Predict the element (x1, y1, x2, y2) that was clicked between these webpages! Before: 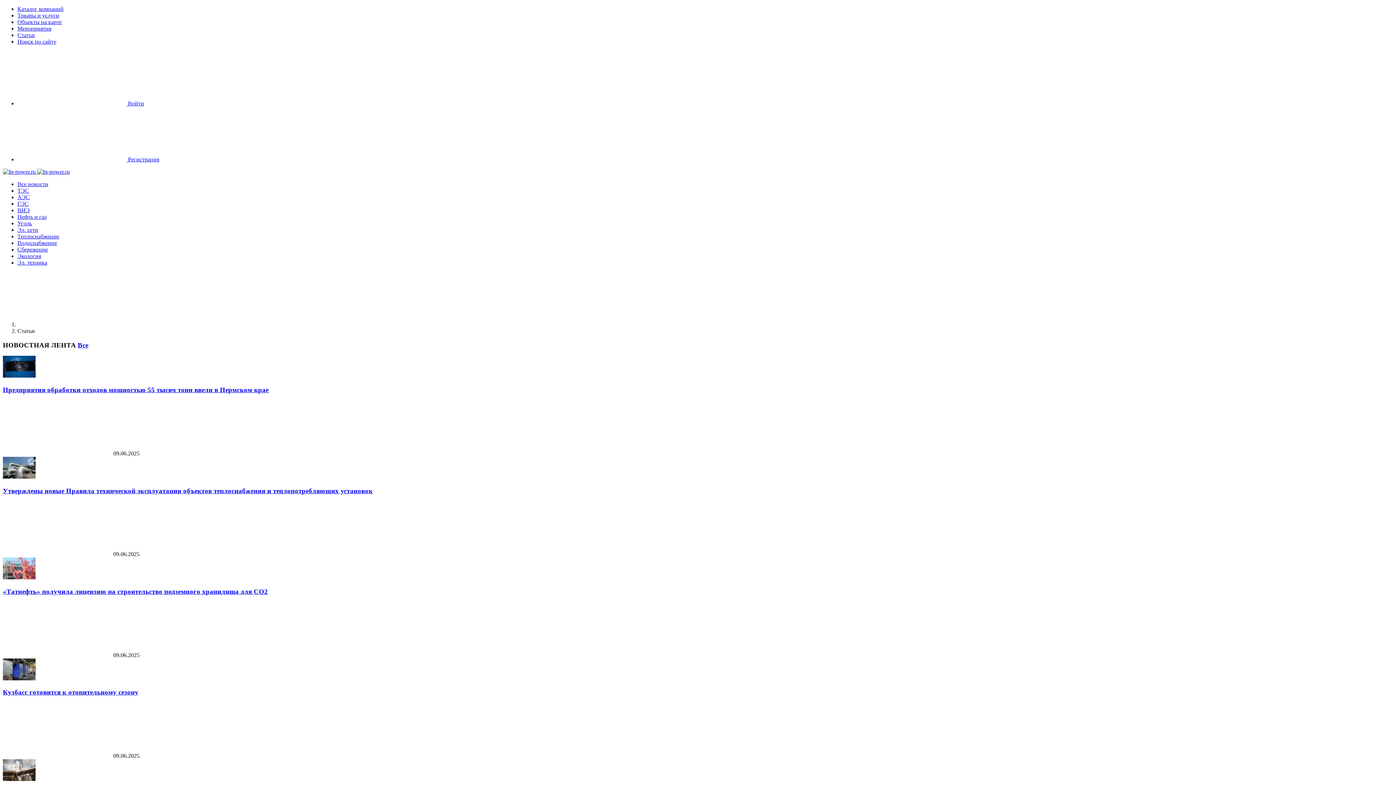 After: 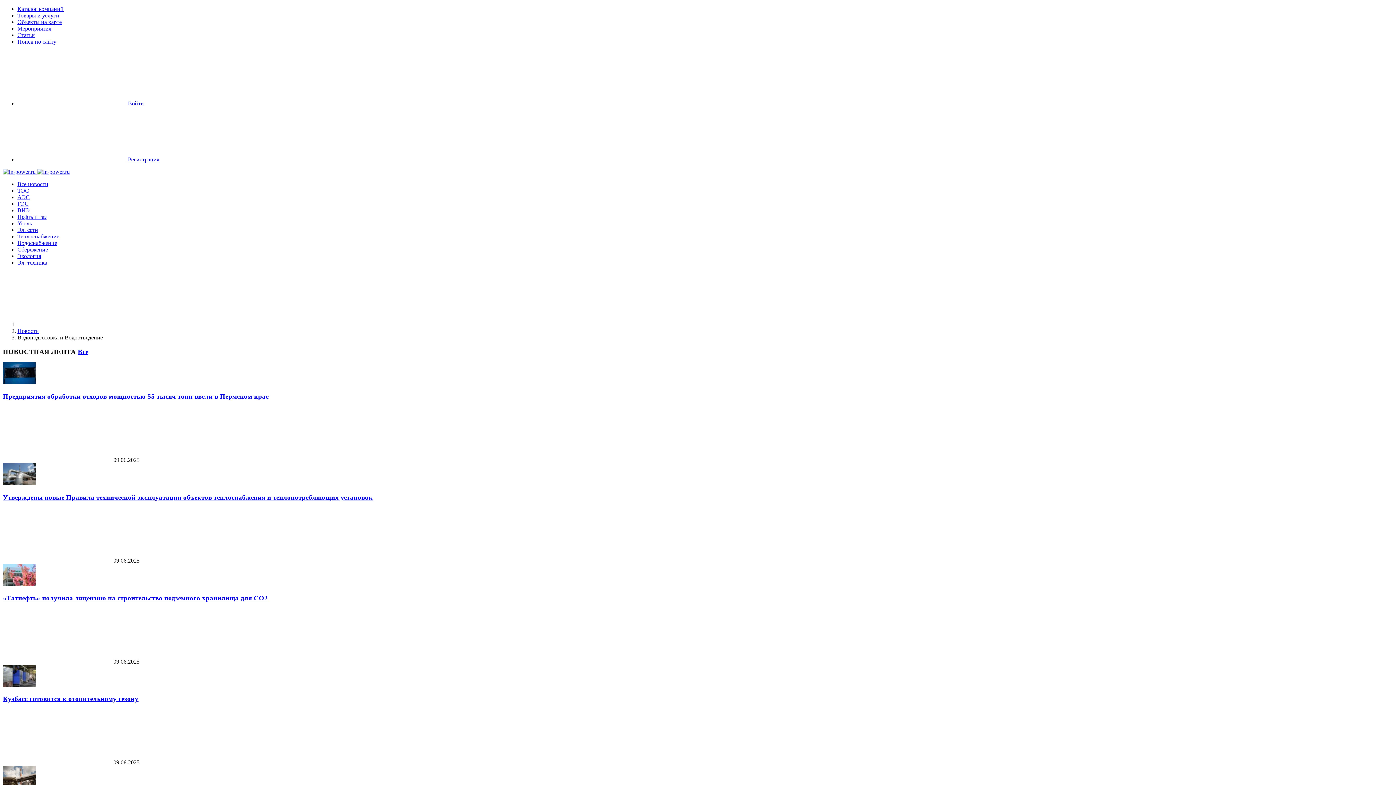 Action: bbox: (17, 240, 57, 246) label: Водоснабжение